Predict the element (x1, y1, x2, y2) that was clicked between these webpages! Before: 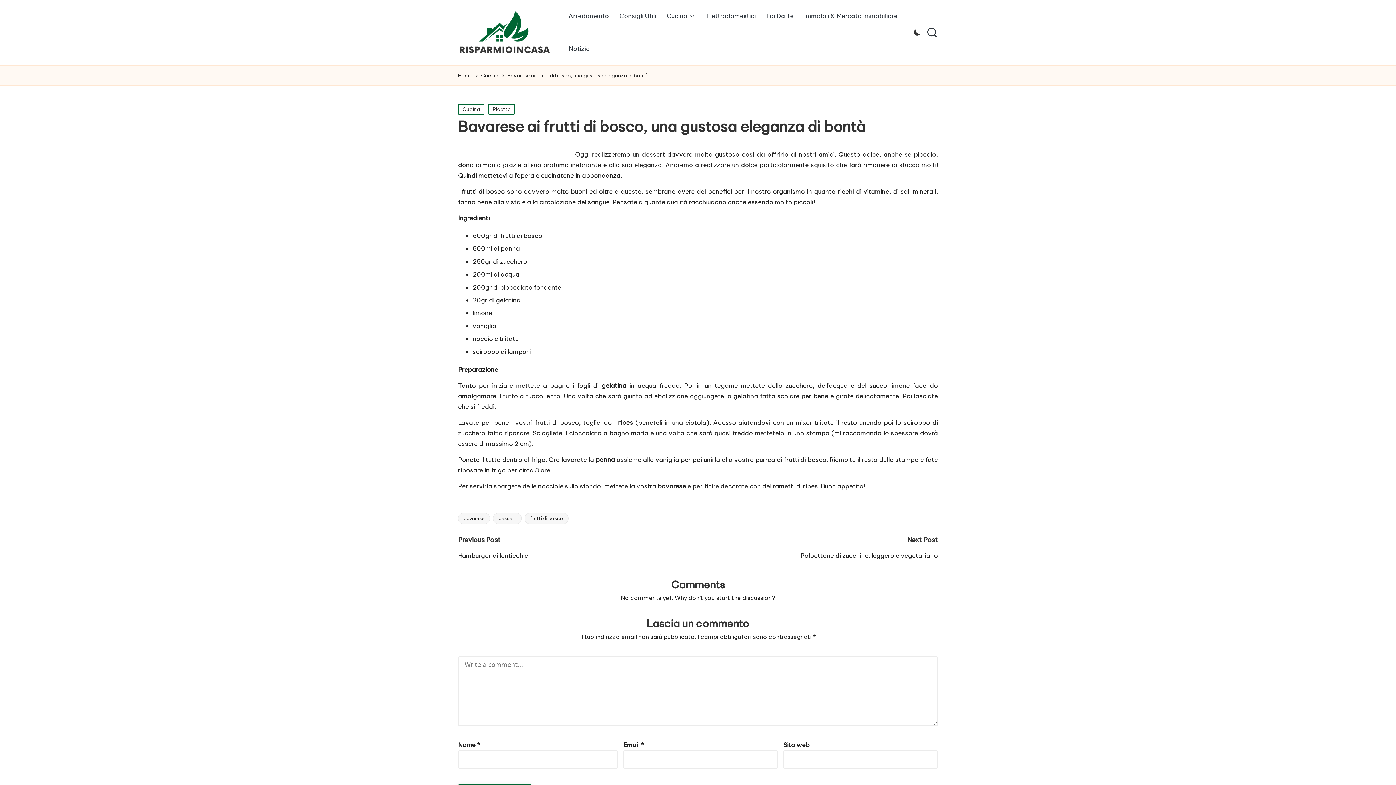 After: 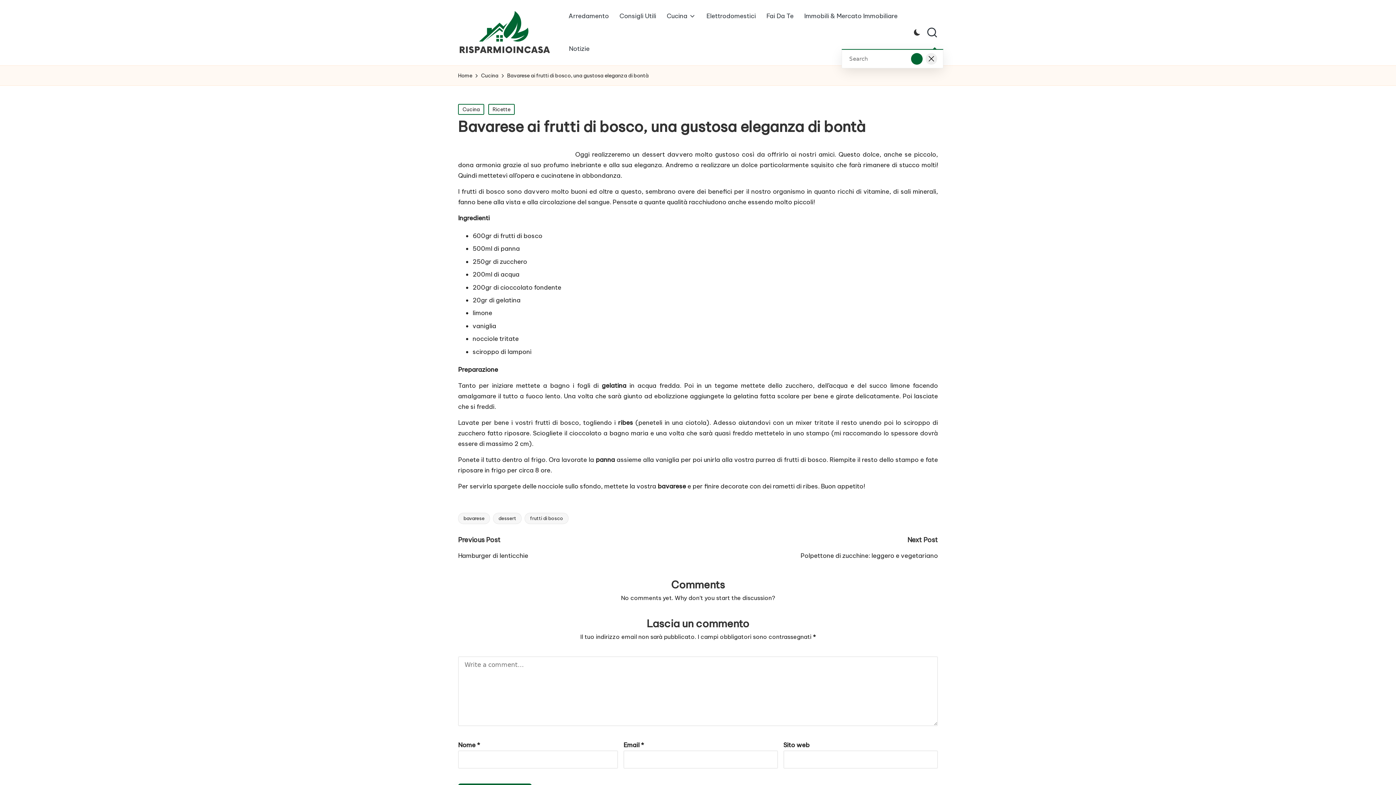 Action: bbox: (926, 26, 938, 38)